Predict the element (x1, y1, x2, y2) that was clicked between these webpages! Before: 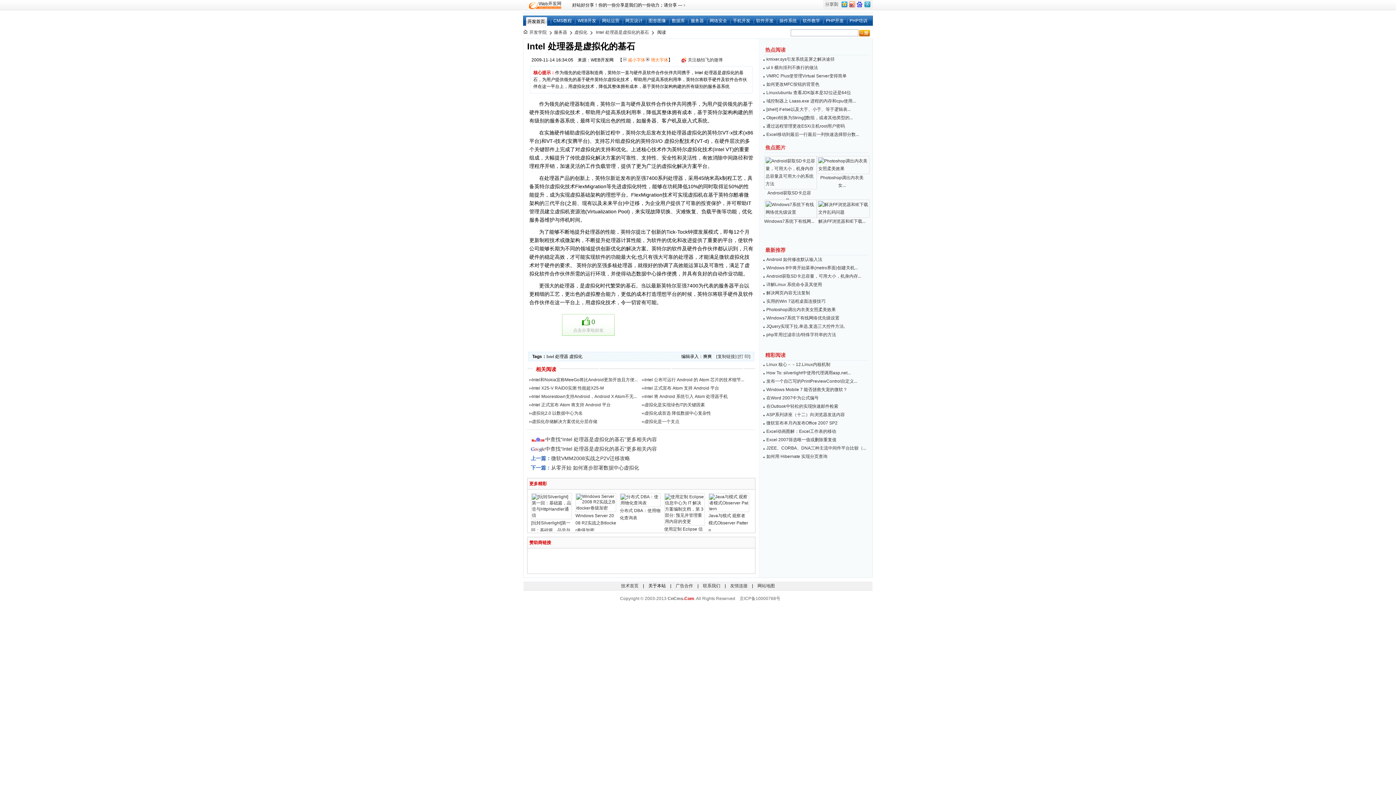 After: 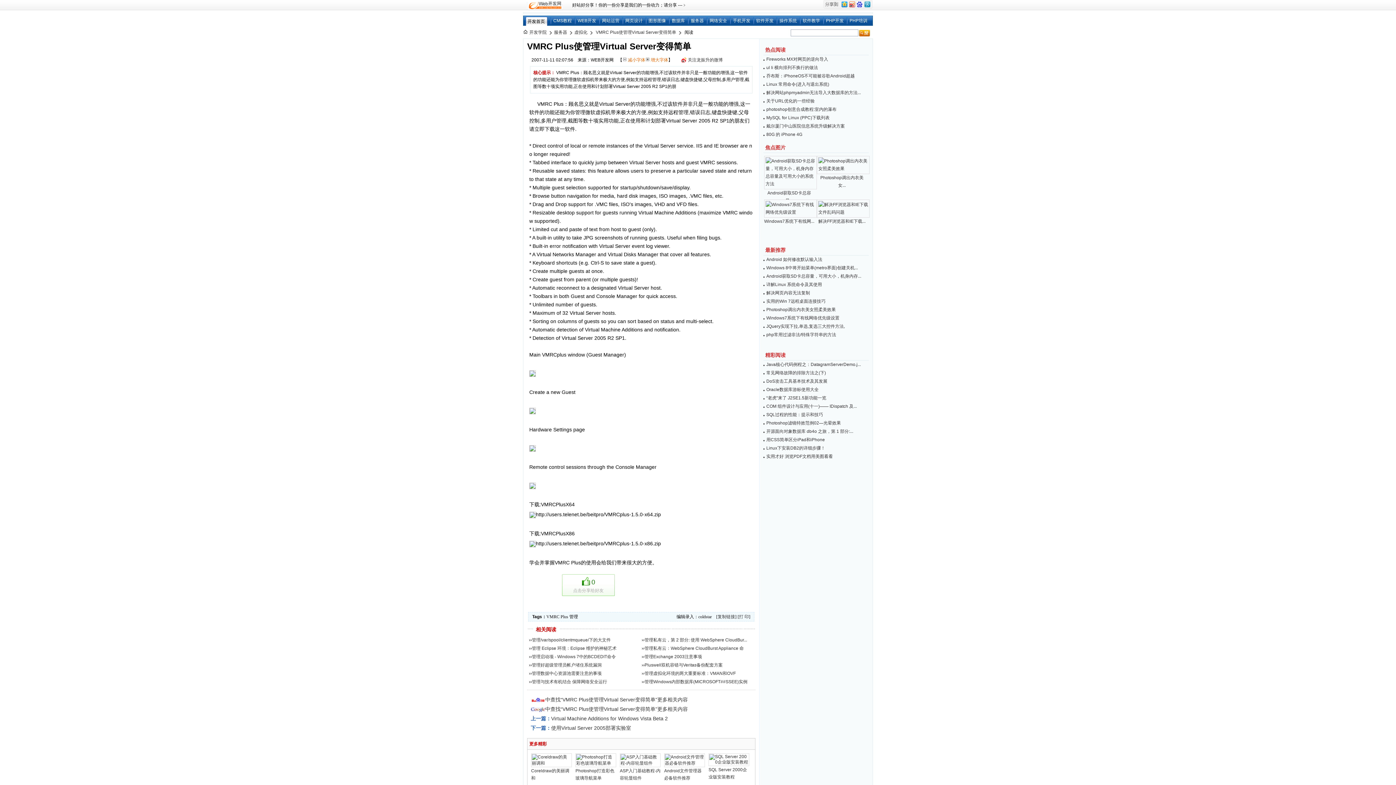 Action: bbox: (766, 73, 846, 78) label: VMRC Plus使管理Virtual Server变得简单